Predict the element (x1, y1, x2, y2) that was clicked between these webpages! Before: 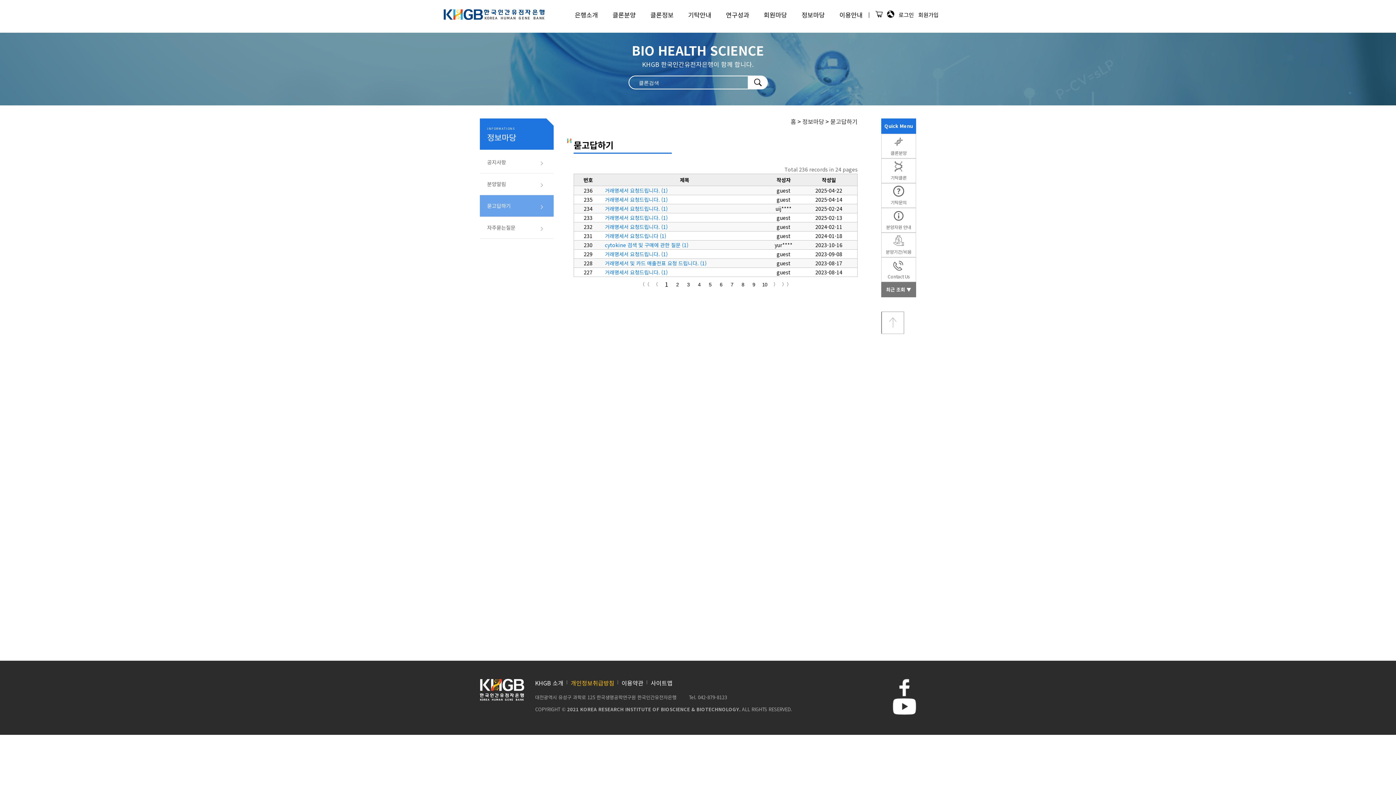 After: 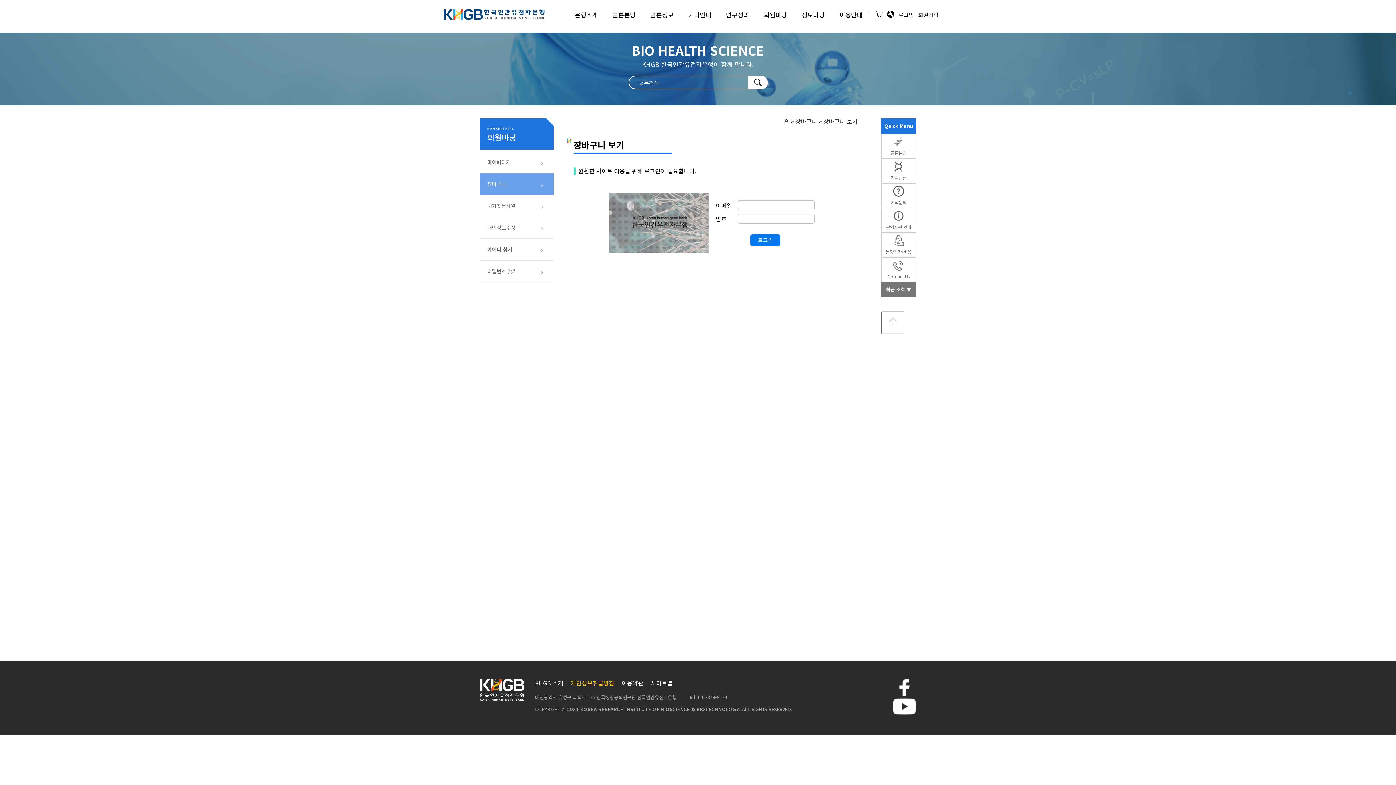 Action: bbox: (875, 10, 882, 19)